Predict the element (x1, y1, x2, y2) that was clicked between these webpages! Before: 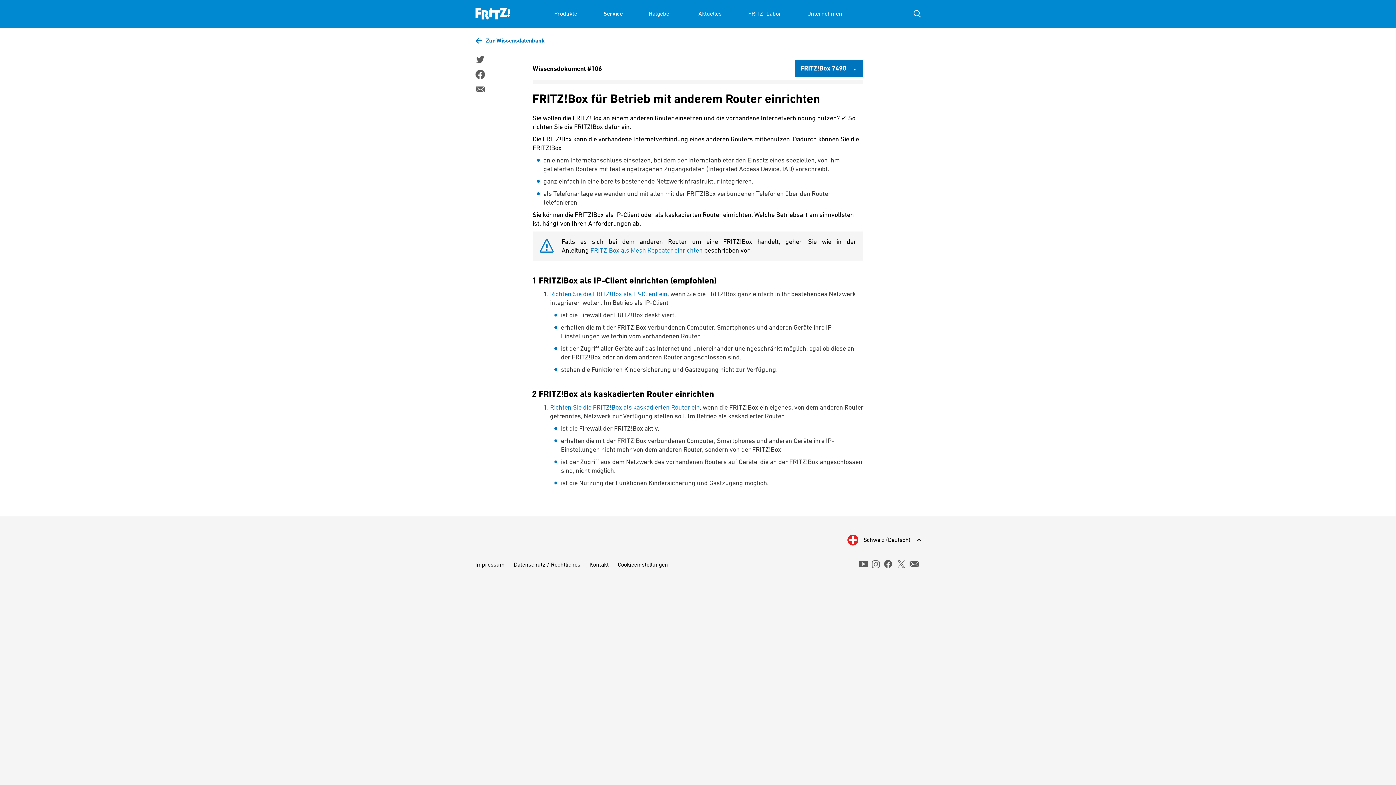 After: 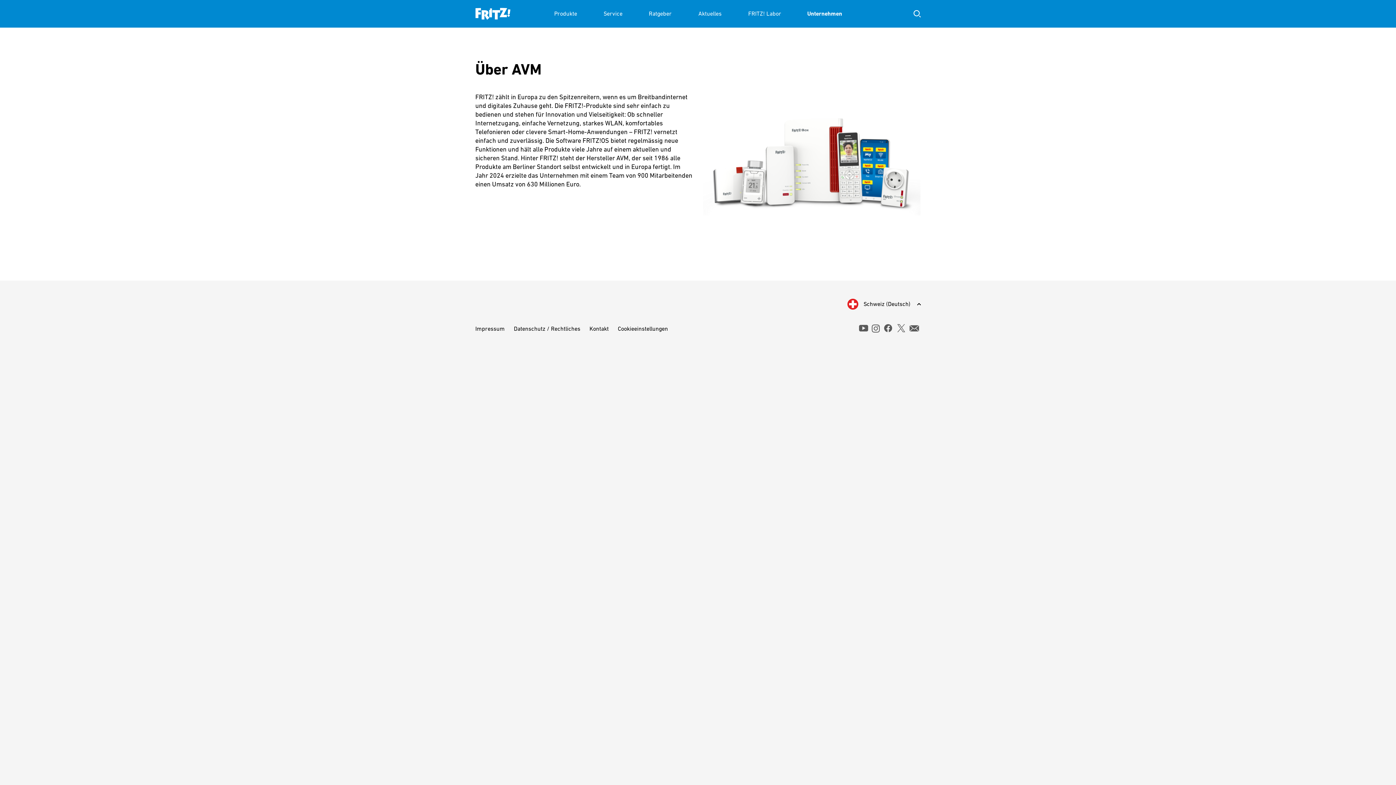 Action: label: Unternehmen bbox: (807, 0, 842, 27)